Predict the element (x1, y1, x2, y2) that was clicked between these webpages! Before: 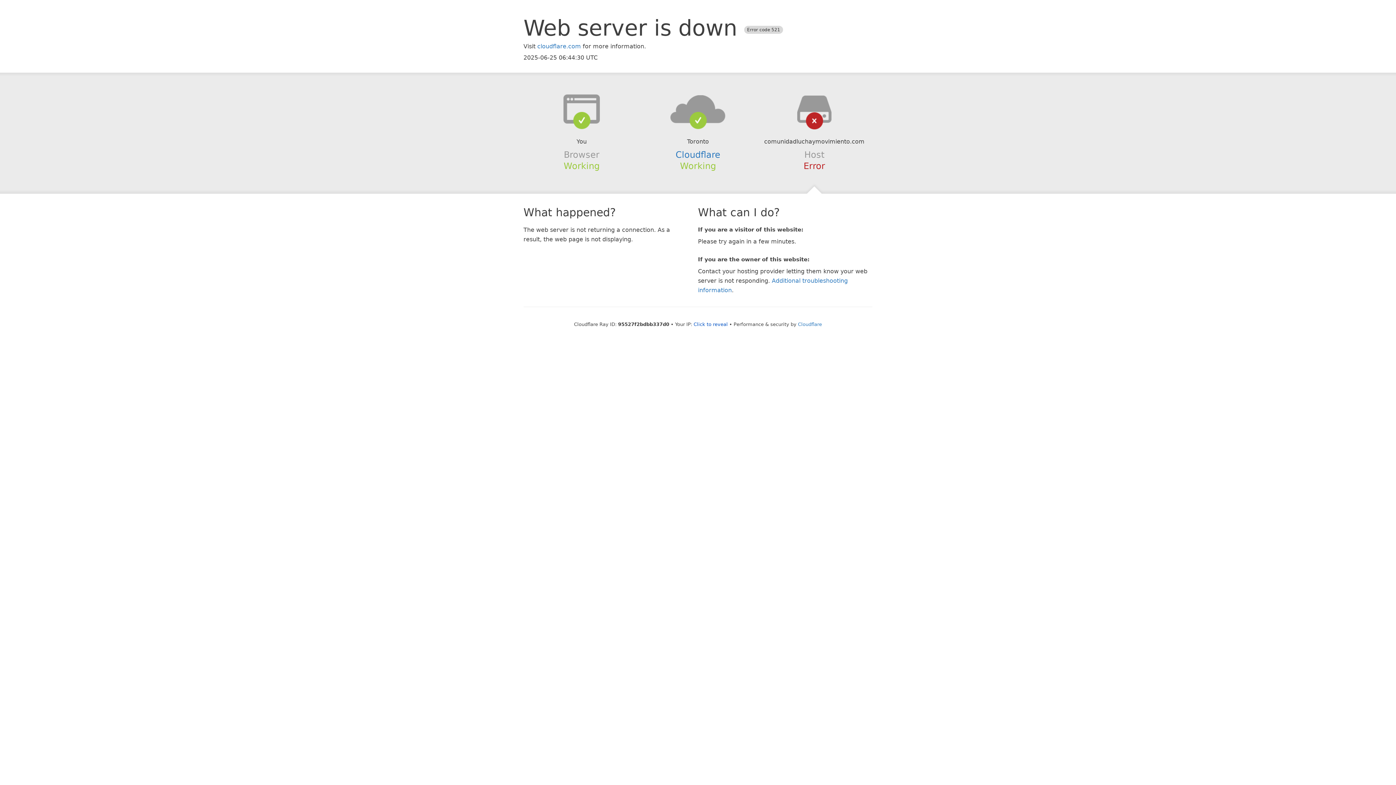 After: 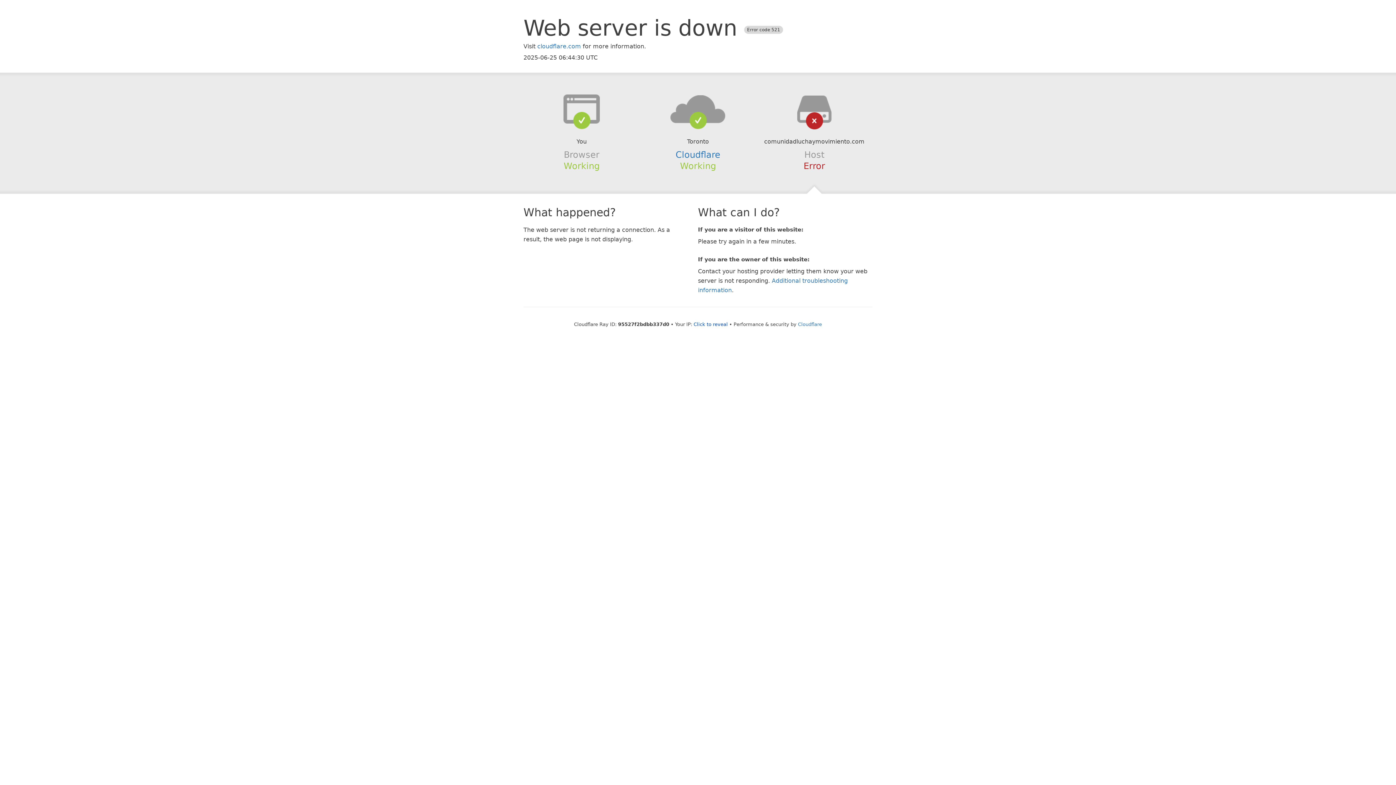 Action: bbox: (639, 94, 756, 123)